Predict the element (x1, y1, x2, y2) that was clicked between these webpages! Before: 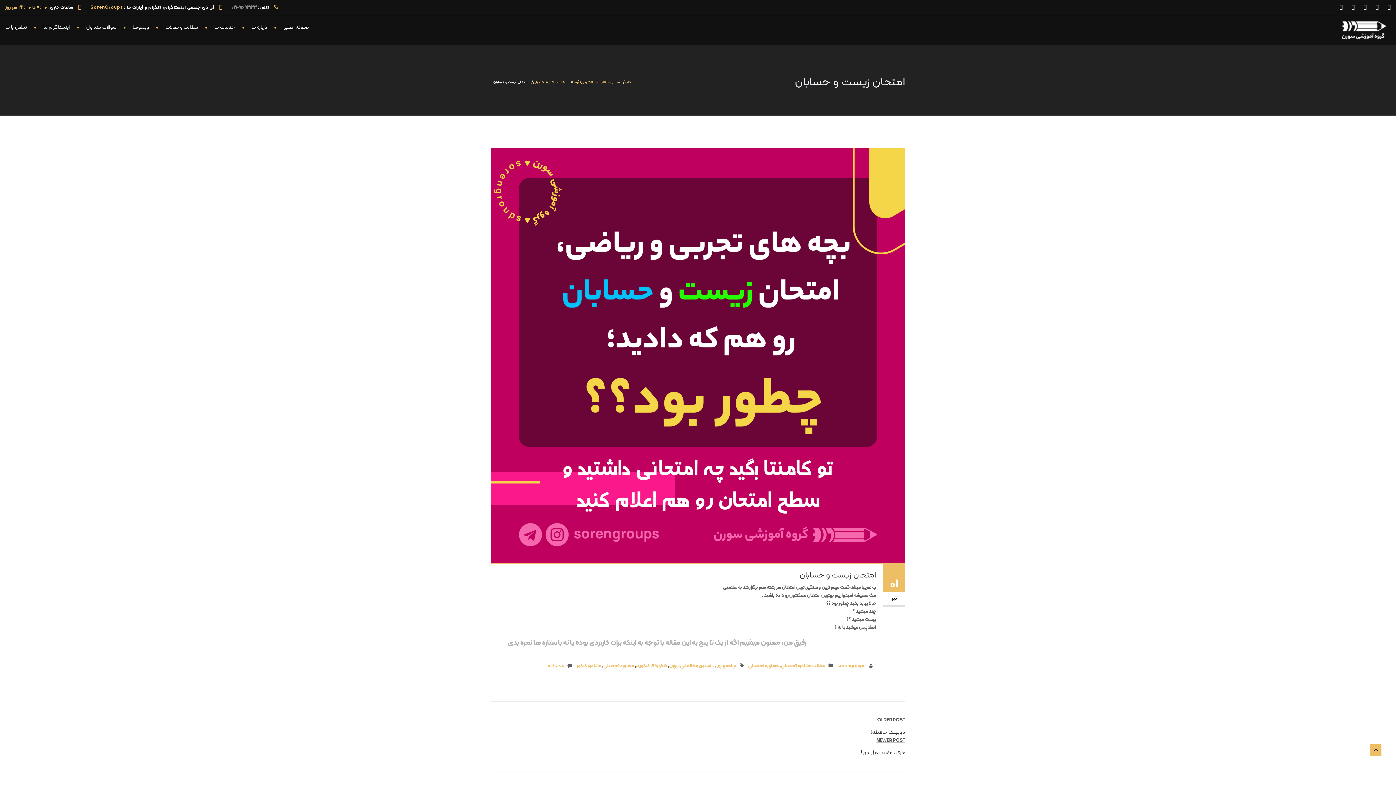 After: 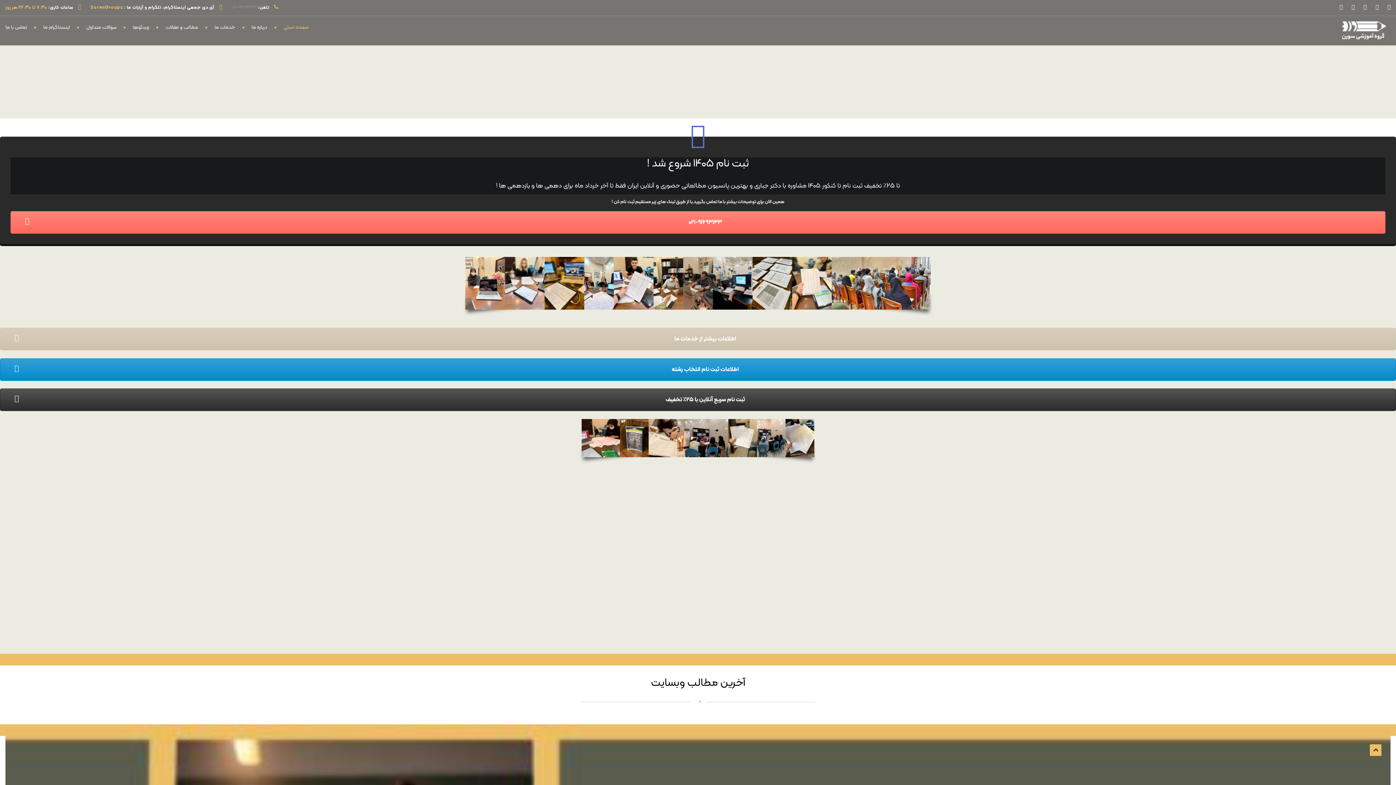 Action: label: خانه bbox: (624, 79, 631, 85)